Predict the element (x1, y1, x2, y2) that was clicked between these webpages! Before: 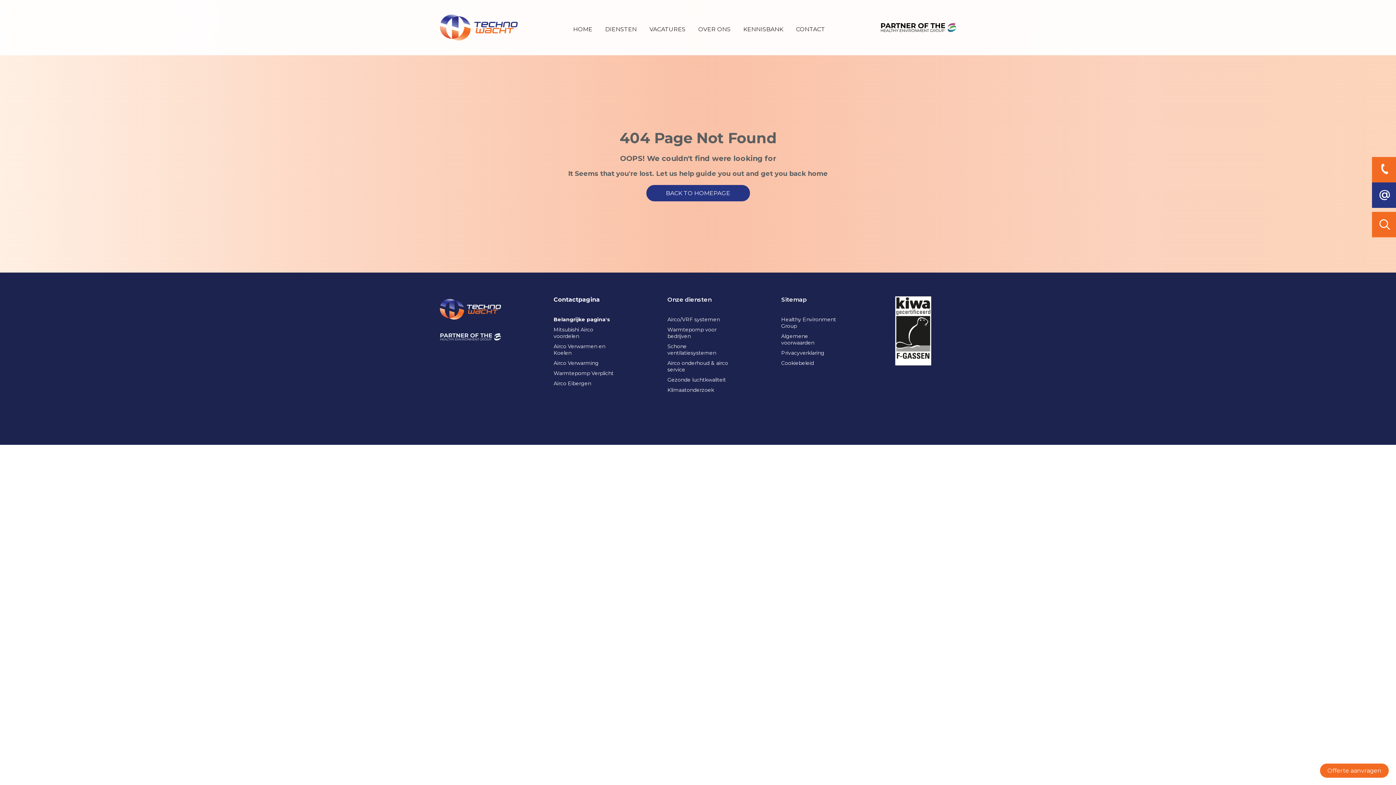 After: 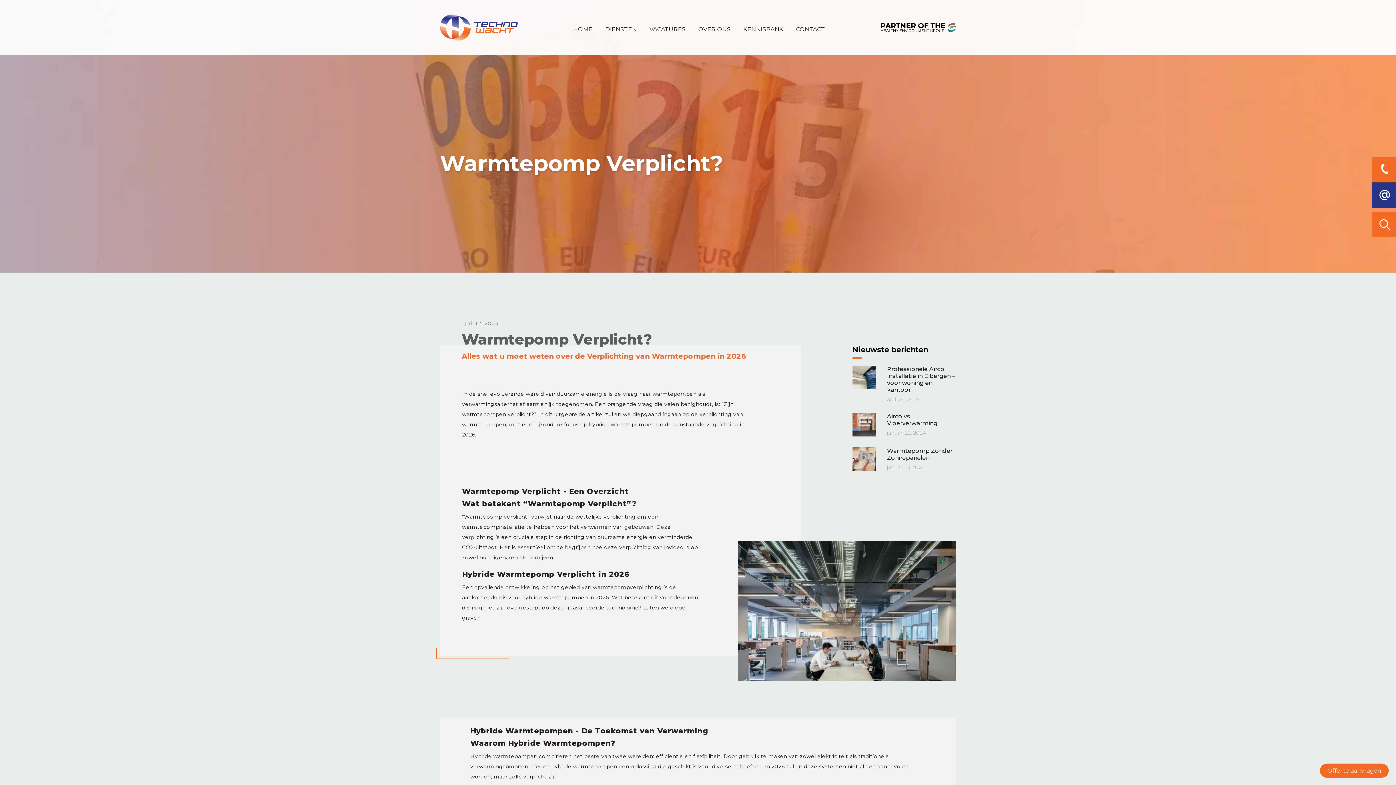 Action: bbox: (553, 370, 613, 376) label: Warmtepomp Verplicht